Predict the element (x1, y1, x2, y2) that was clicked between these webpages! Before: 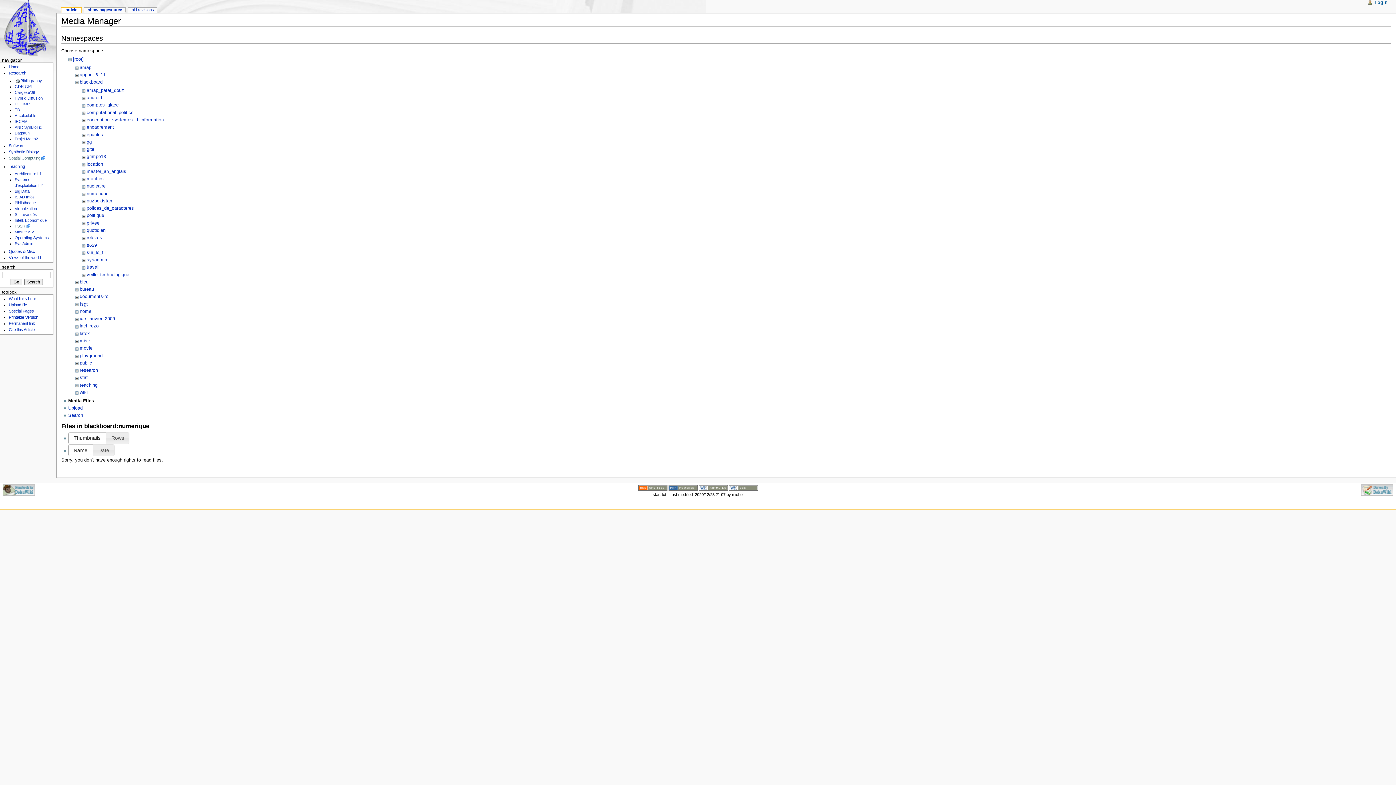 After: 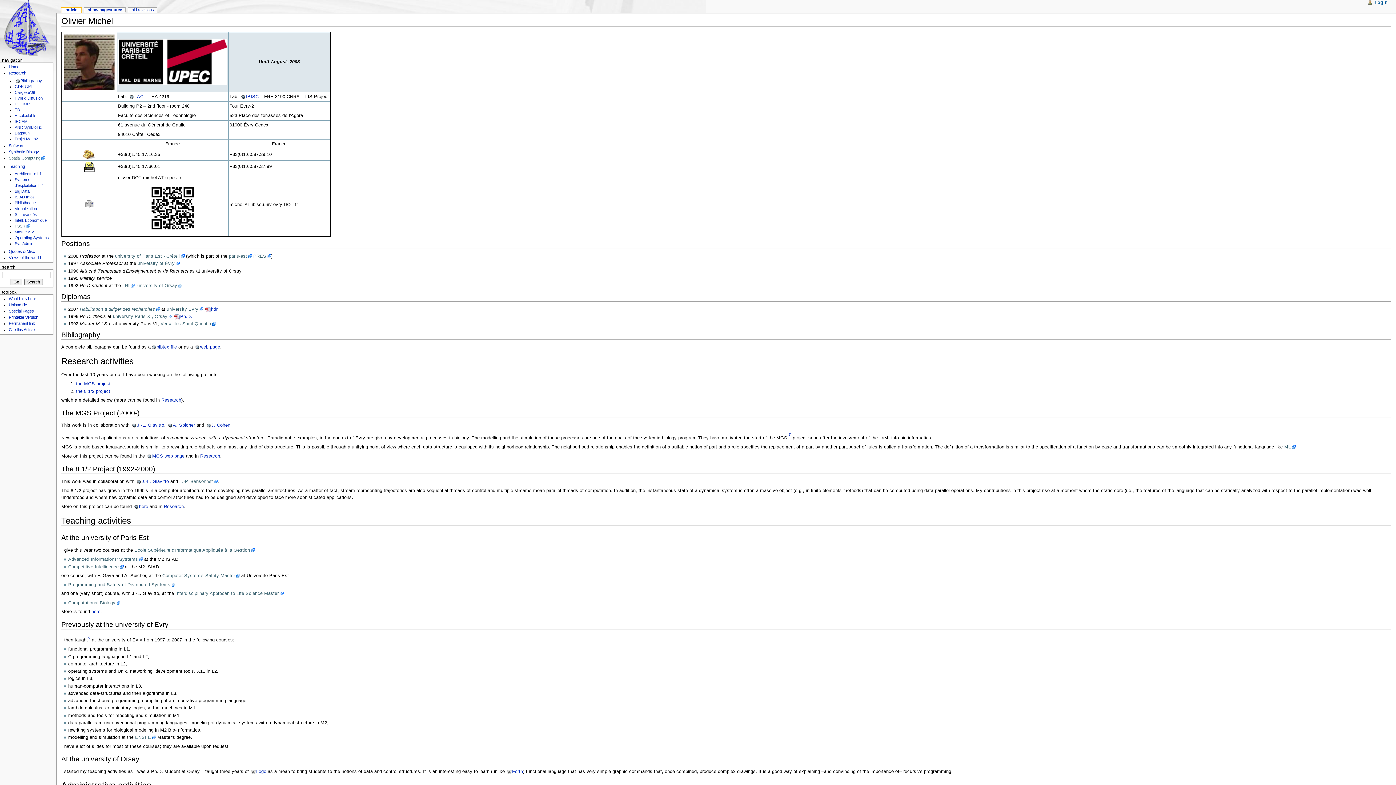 Action: bbox: (8, 64, 19, 69) label: Home